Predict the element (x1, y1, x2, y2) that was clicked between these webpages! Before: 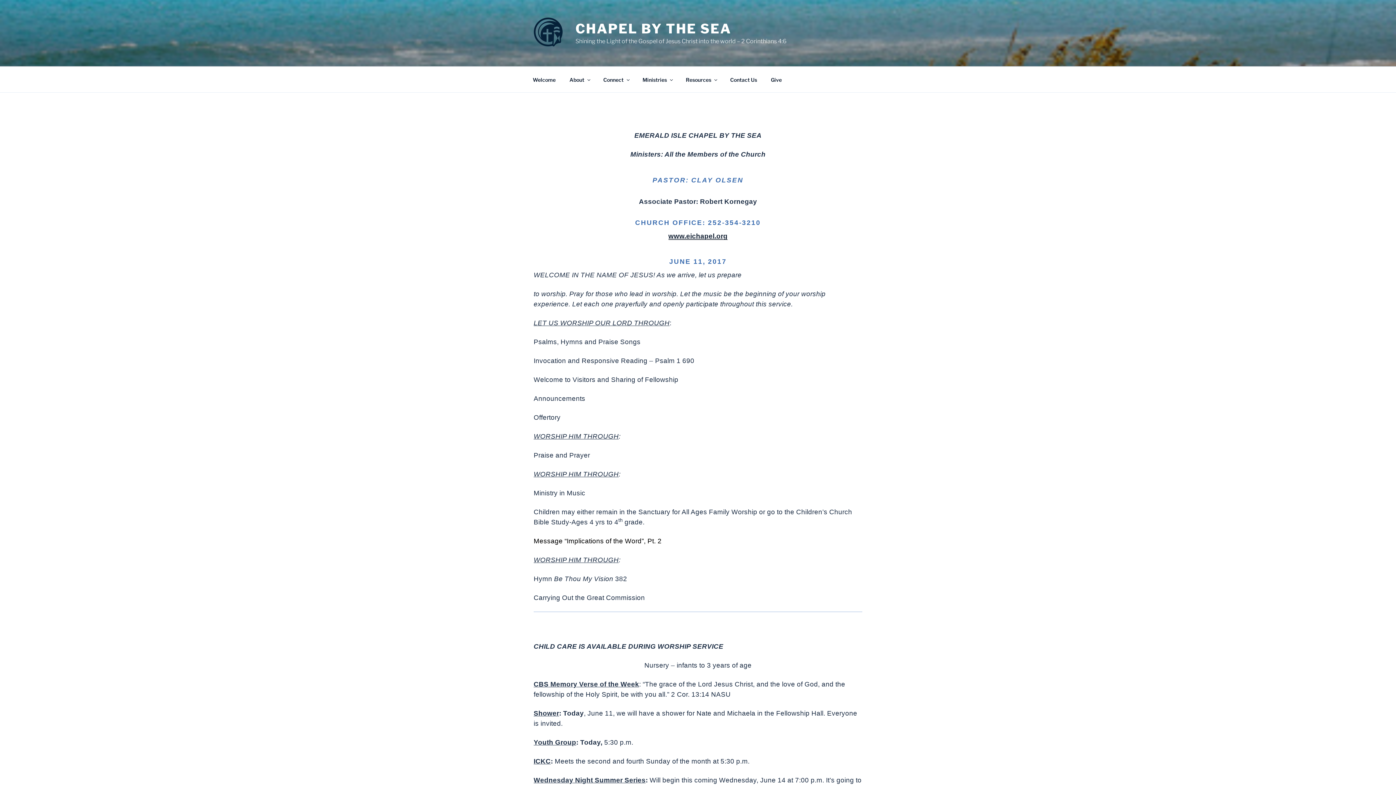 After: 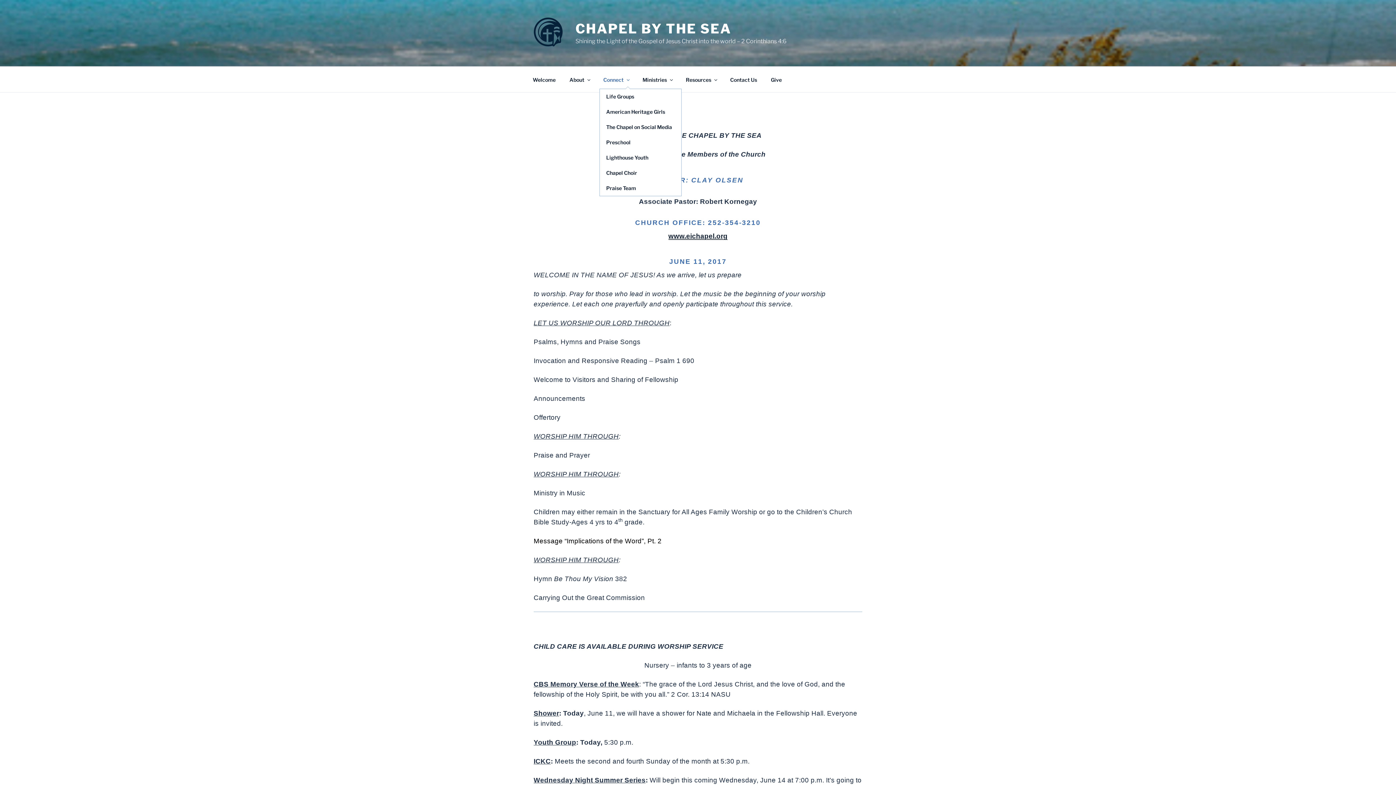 Action: label: Connect bbox: (597, 70, 635, 88)